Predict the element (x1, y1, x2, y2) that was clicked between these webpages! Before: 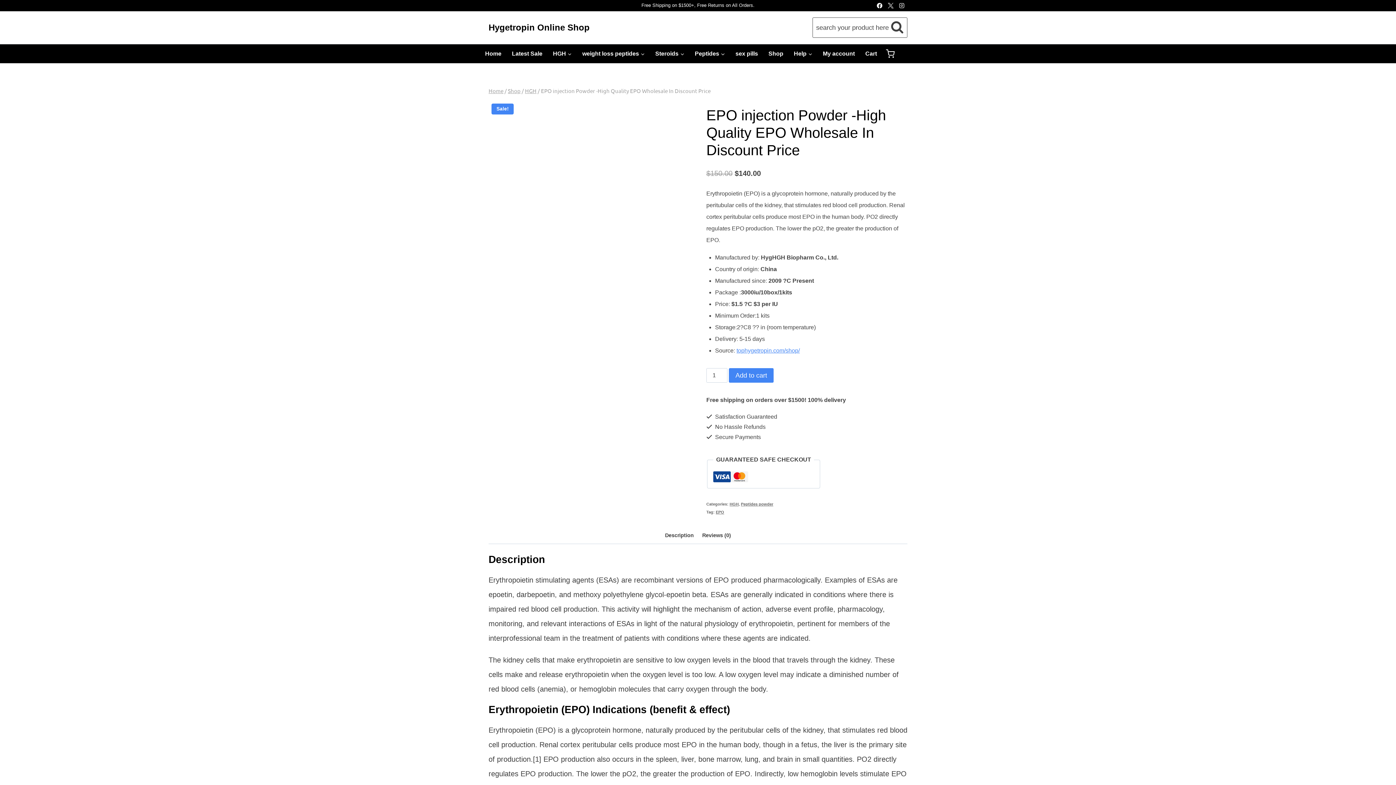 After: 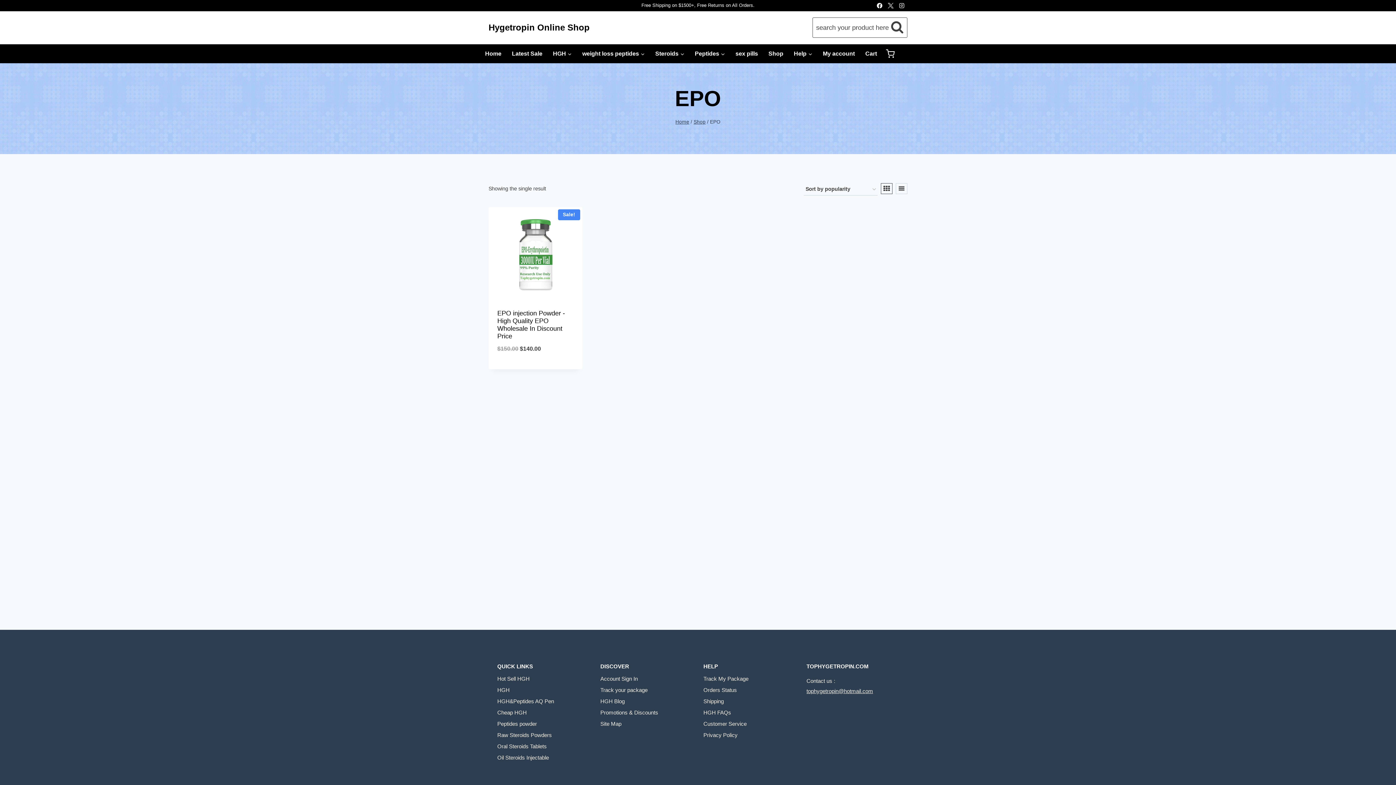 Action: bbox: (716, 510, 724, 514) label: EPO